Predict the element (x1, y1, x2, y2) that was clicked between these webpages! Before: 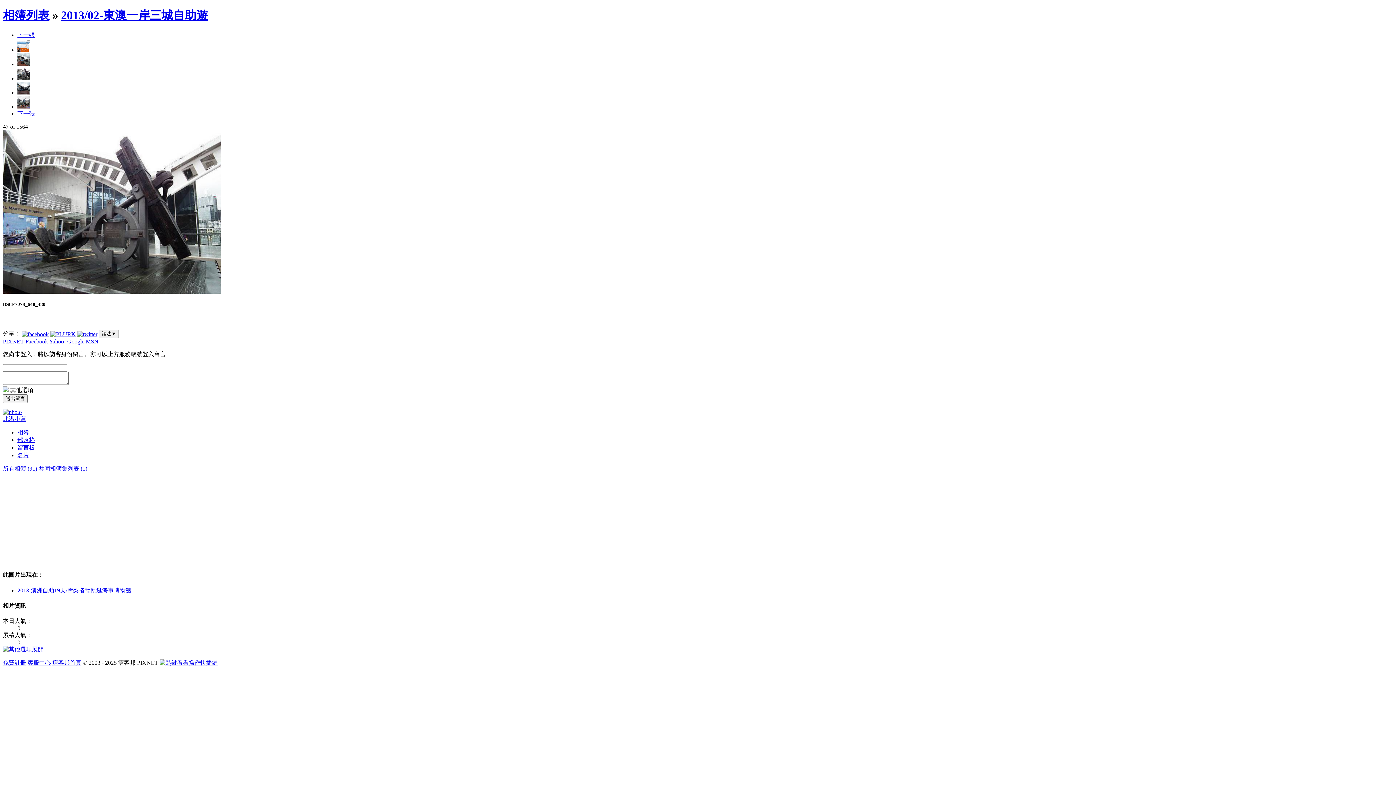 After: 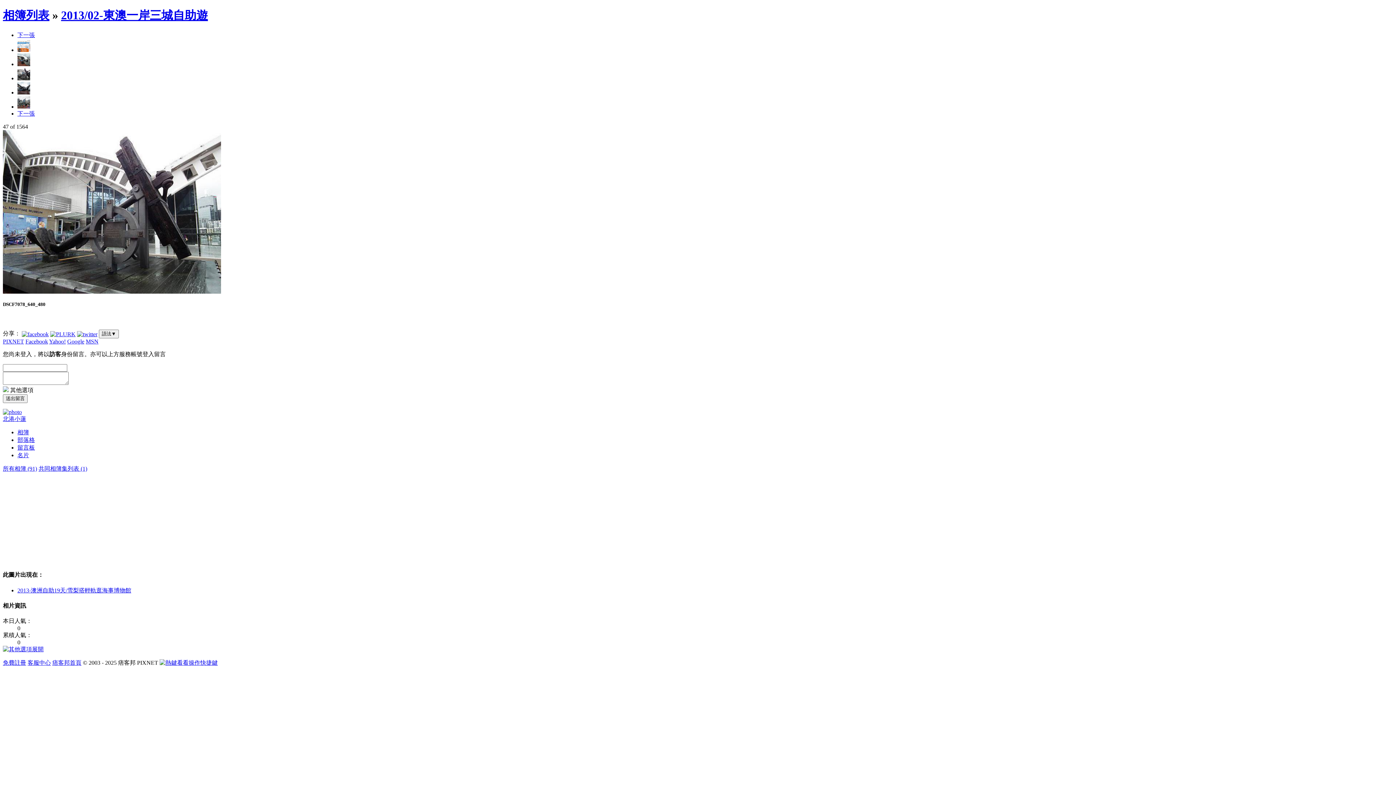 Action: bbox: (159, 660, 217, 666) label: 看看操作快捷鍵